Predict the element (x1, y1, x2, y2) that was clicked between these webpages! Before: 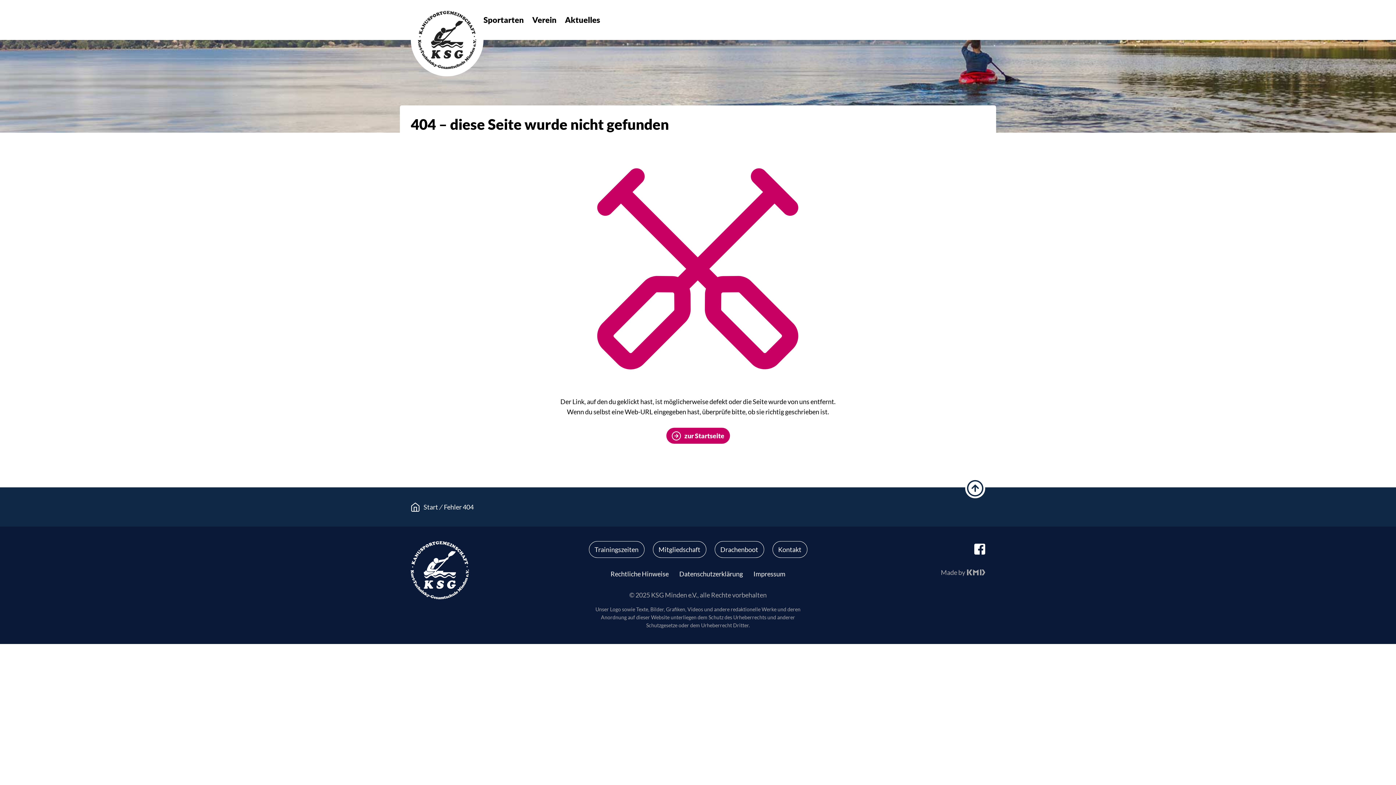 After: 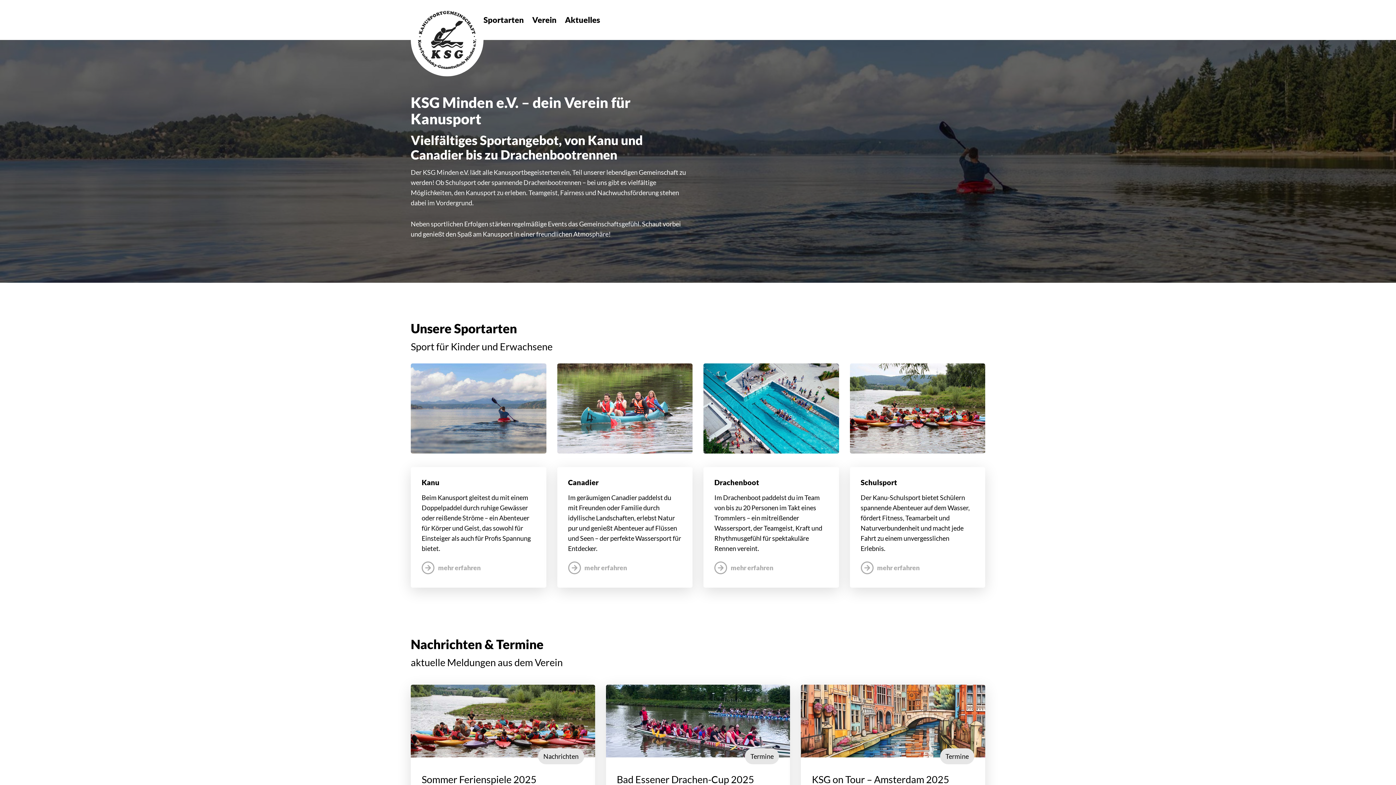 Action: label: KSG Minden e.V. bbox: (410, 3, 483, 76)